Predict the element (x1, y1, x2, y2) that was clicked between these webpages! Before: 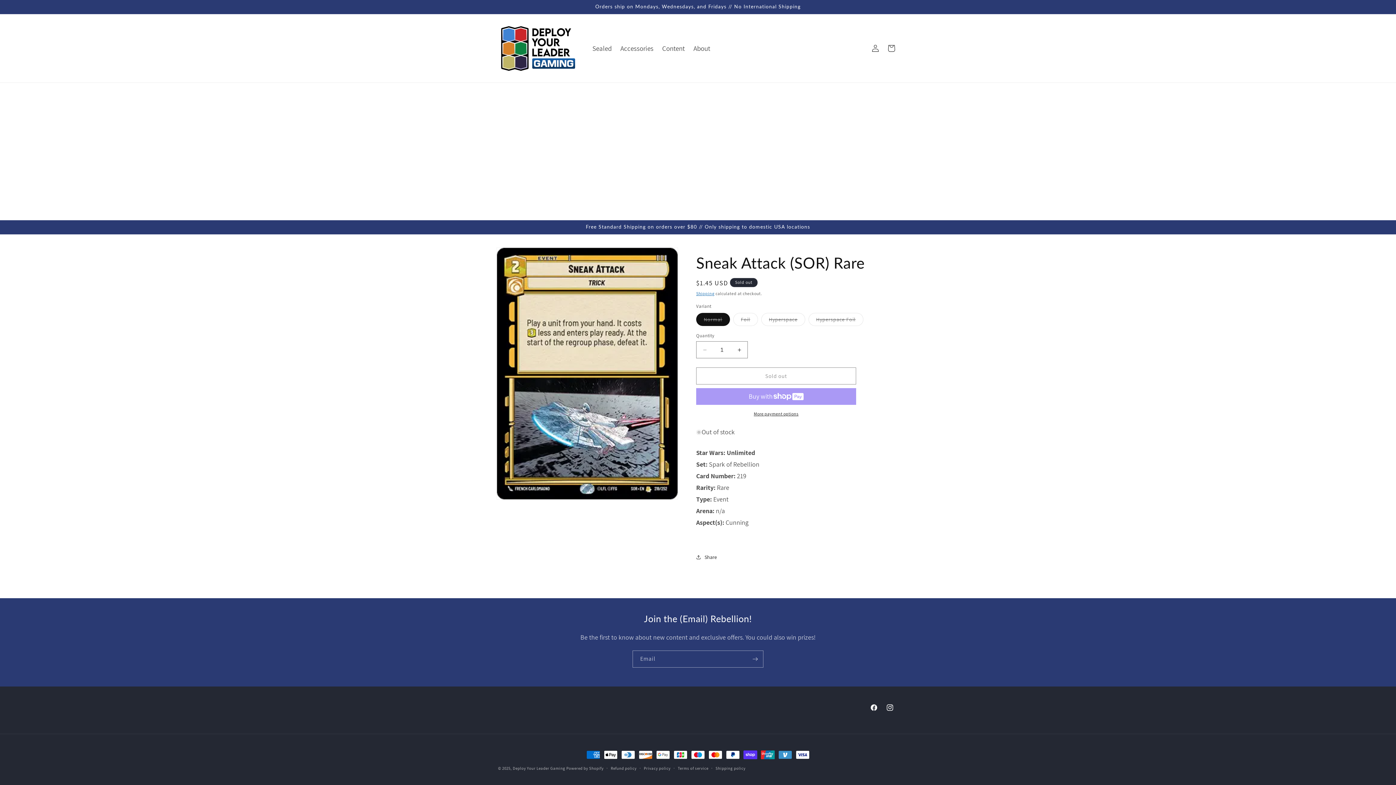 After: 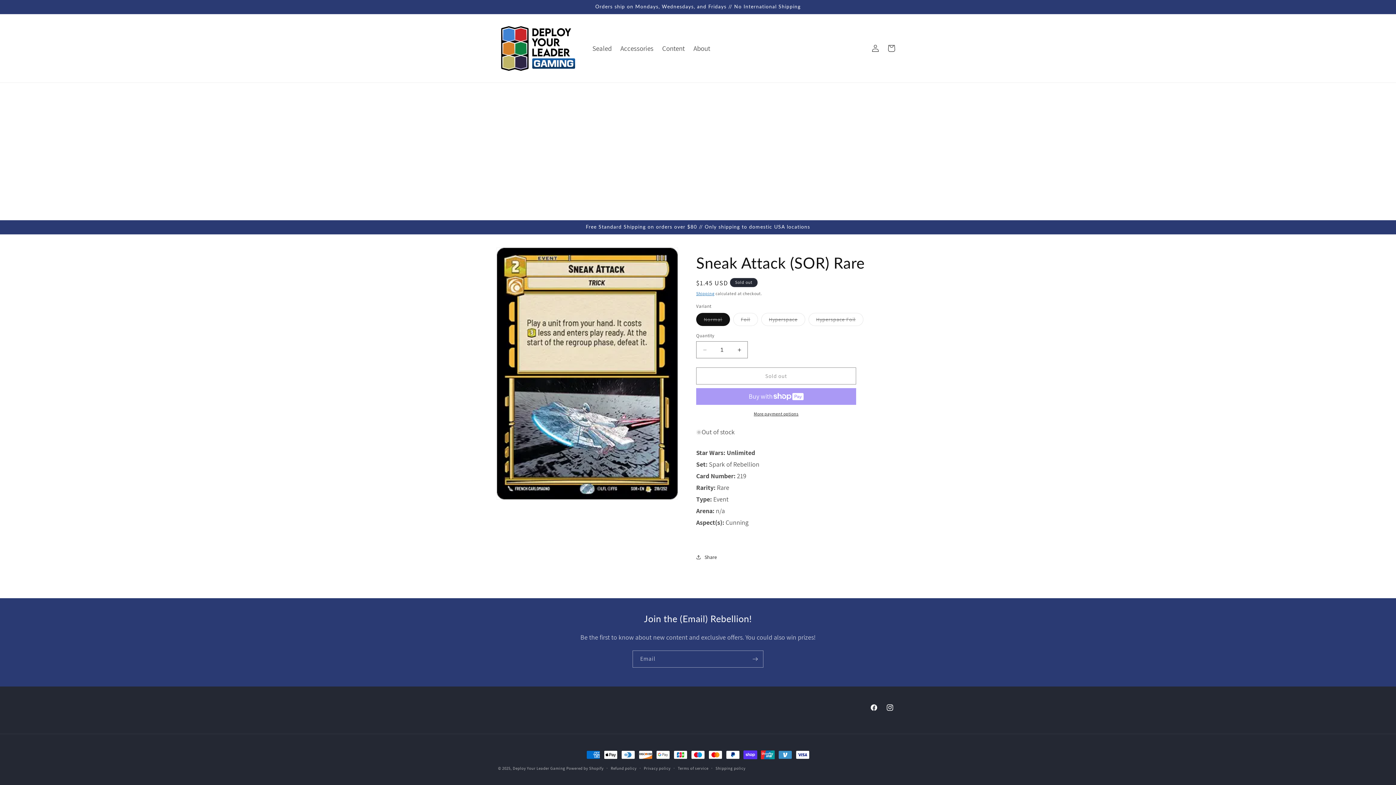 Action: bbox: (696, 410, 856, 417) label: More payment options